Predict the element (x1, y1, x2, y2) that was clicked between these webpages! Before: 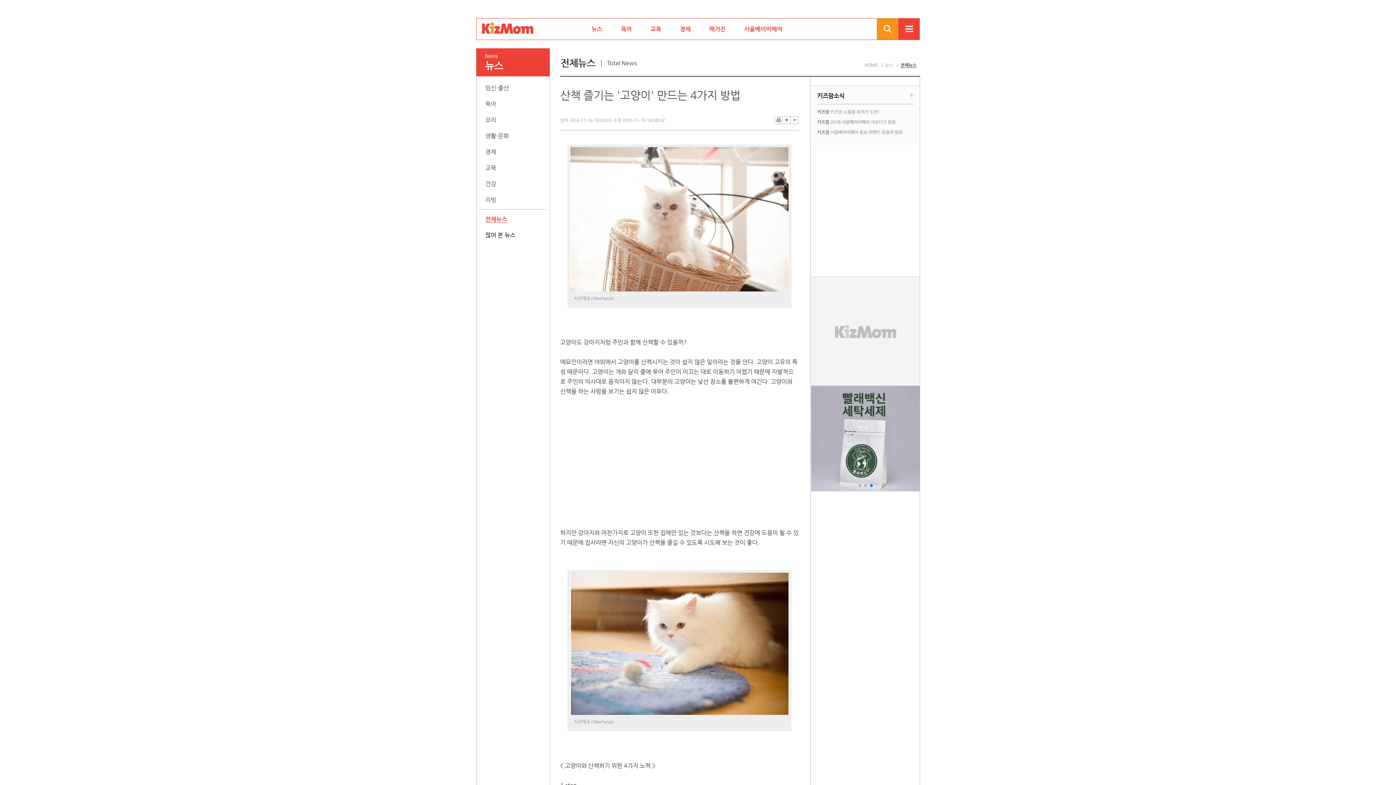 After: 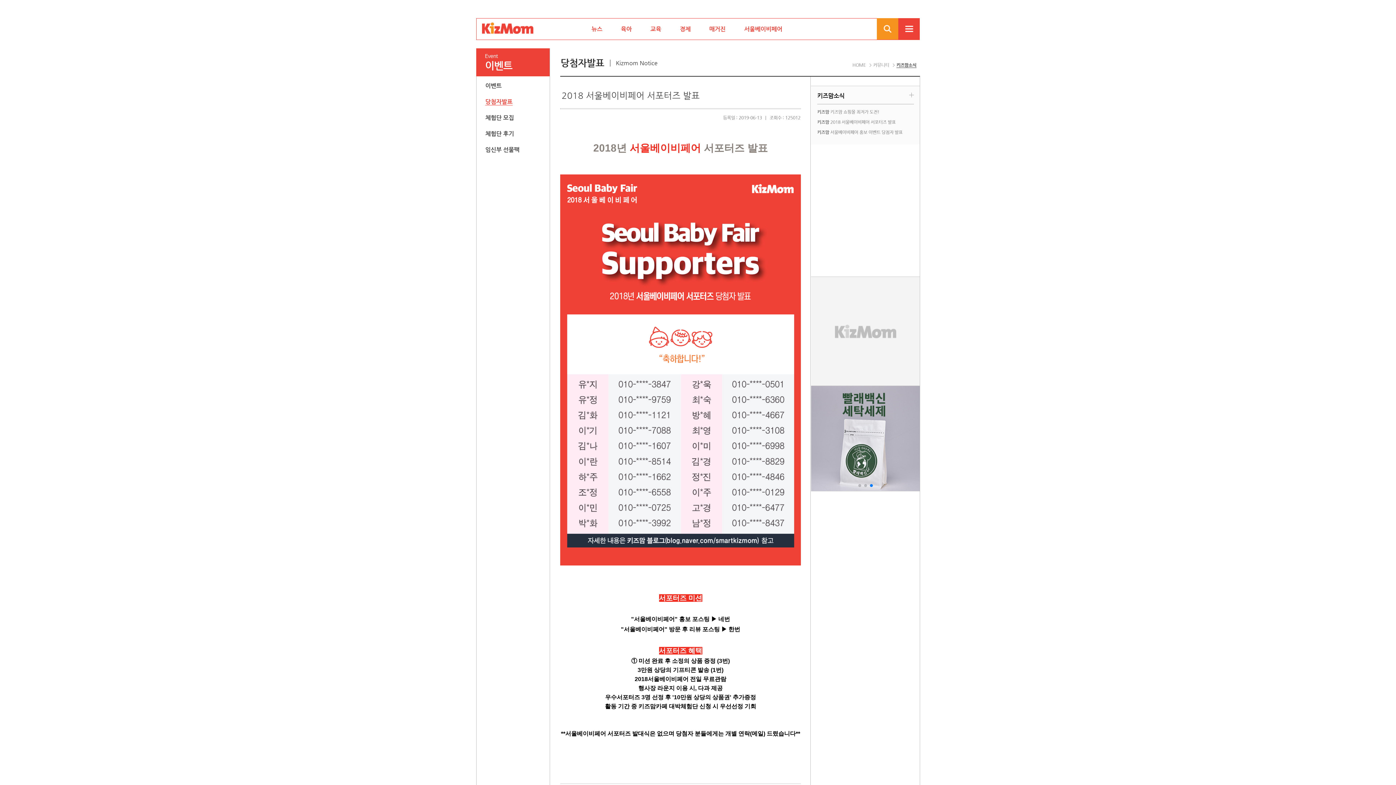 Action: label: 키즈맘 2018 서울베이비페어 서포터즈 발표 bbox: (817, 117, 913, 127)